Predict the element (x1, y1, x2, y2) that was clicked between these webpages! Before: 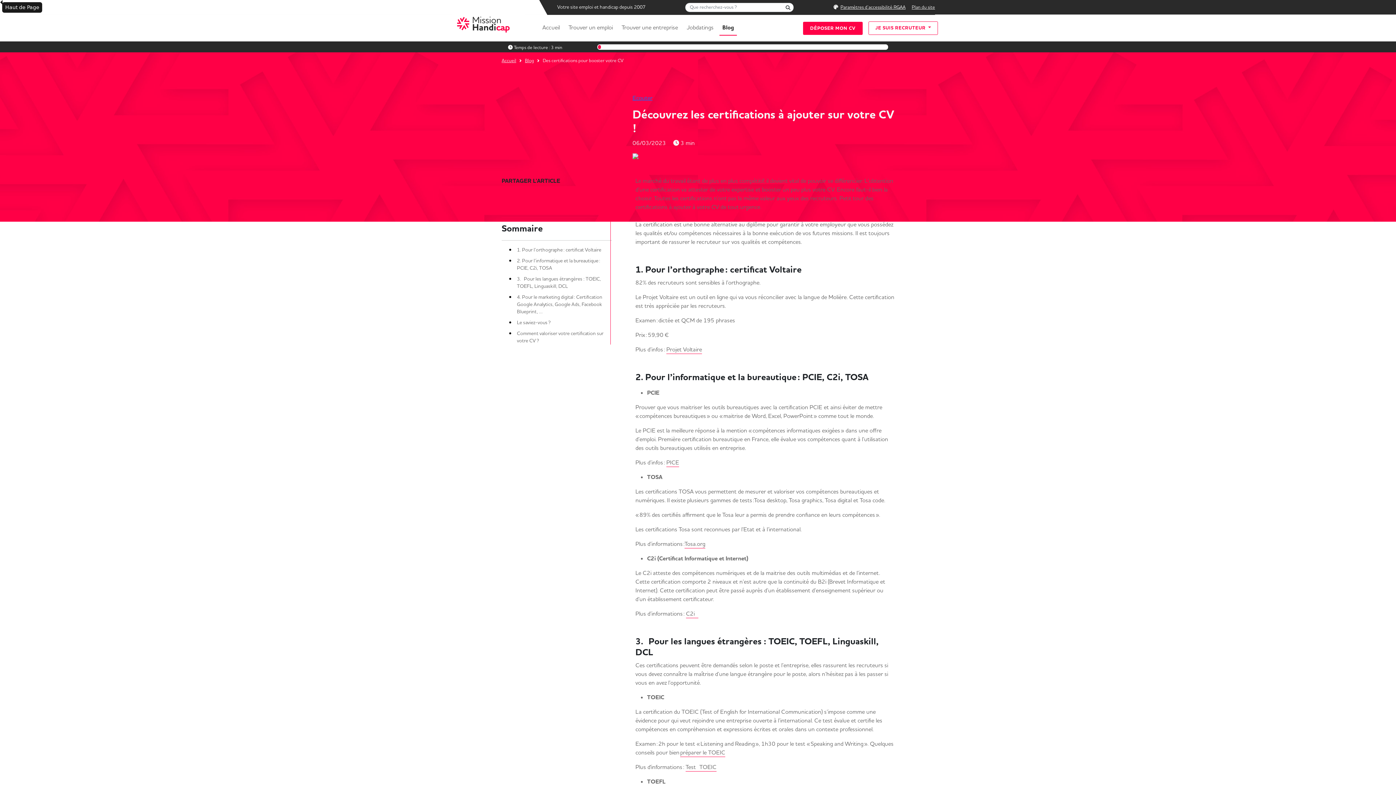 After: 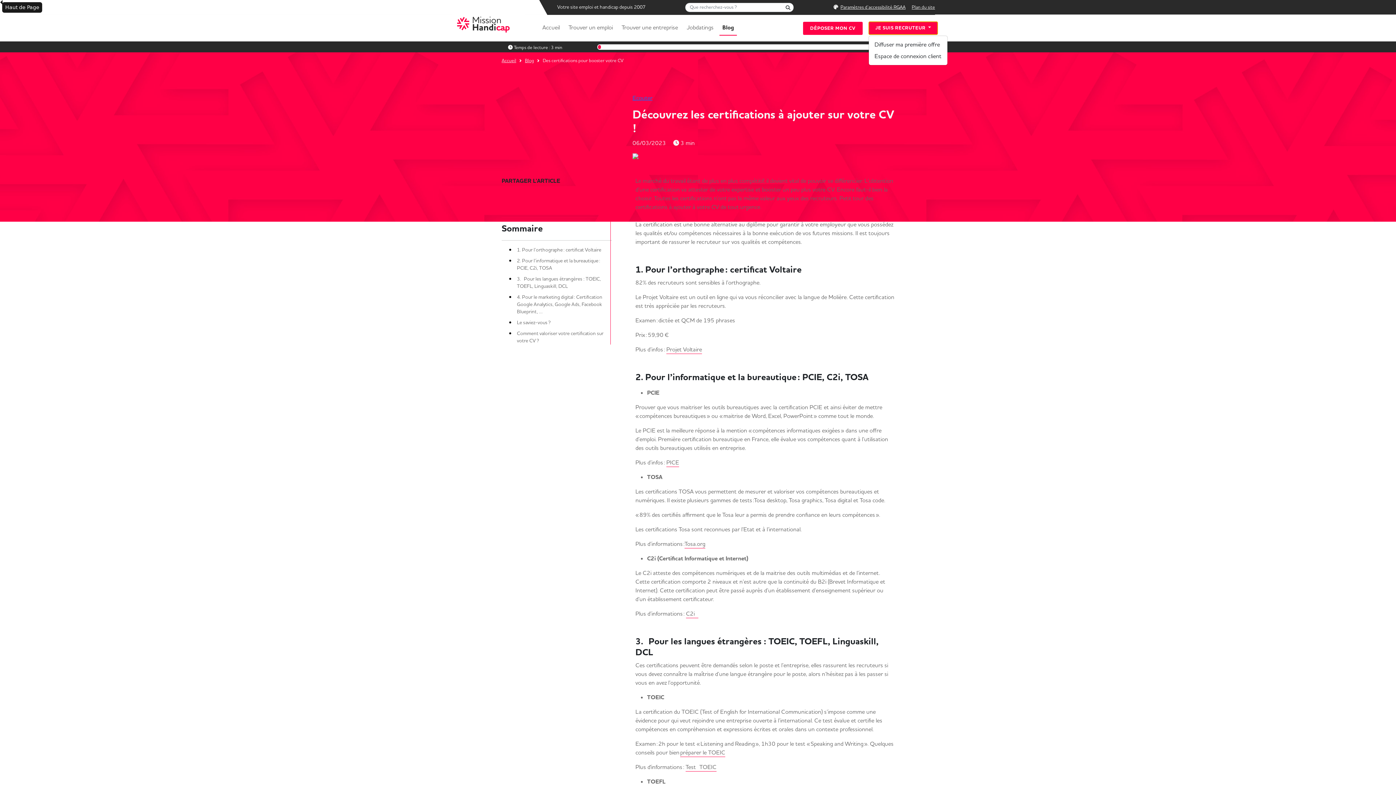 Action: label: JE SUIS RECRUTEUR  bbox: (868, 21, 938, 34)